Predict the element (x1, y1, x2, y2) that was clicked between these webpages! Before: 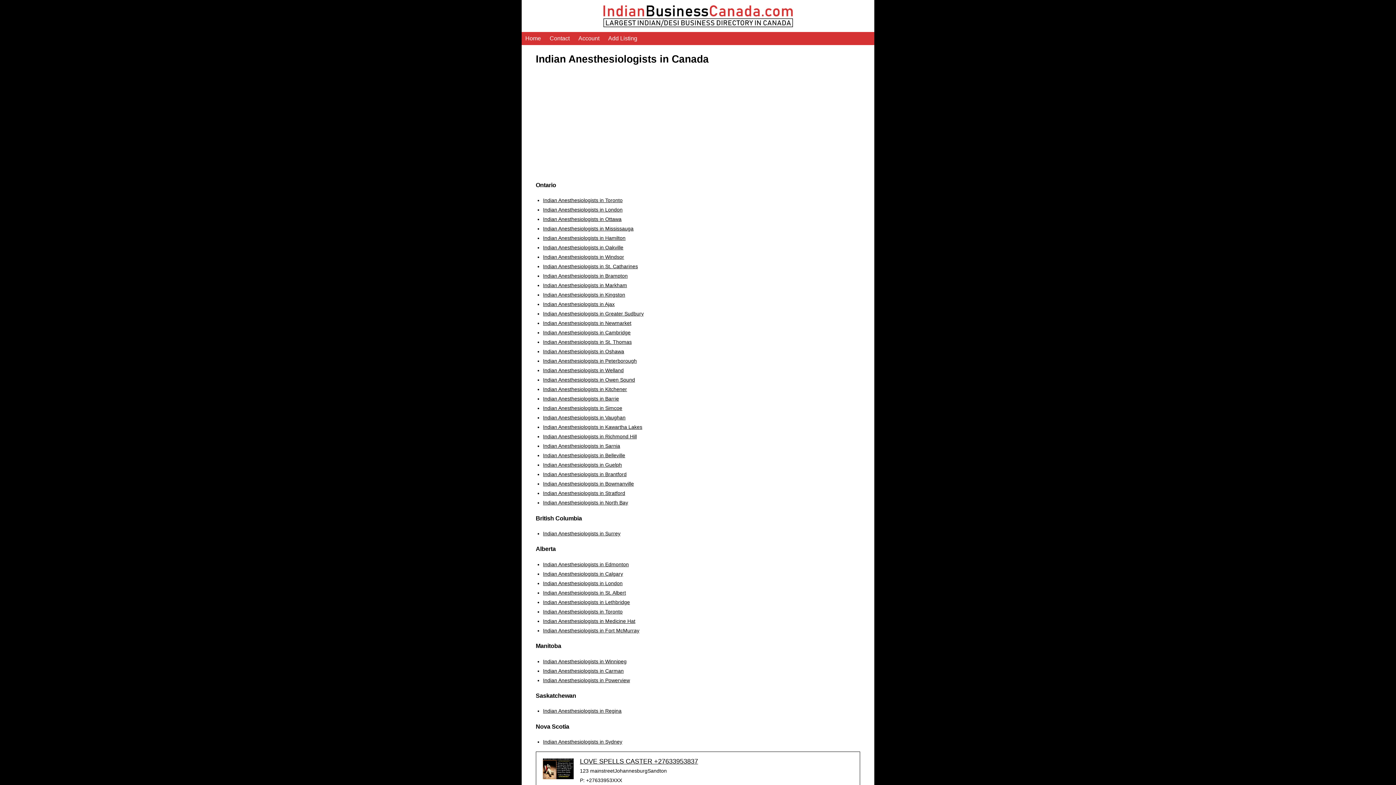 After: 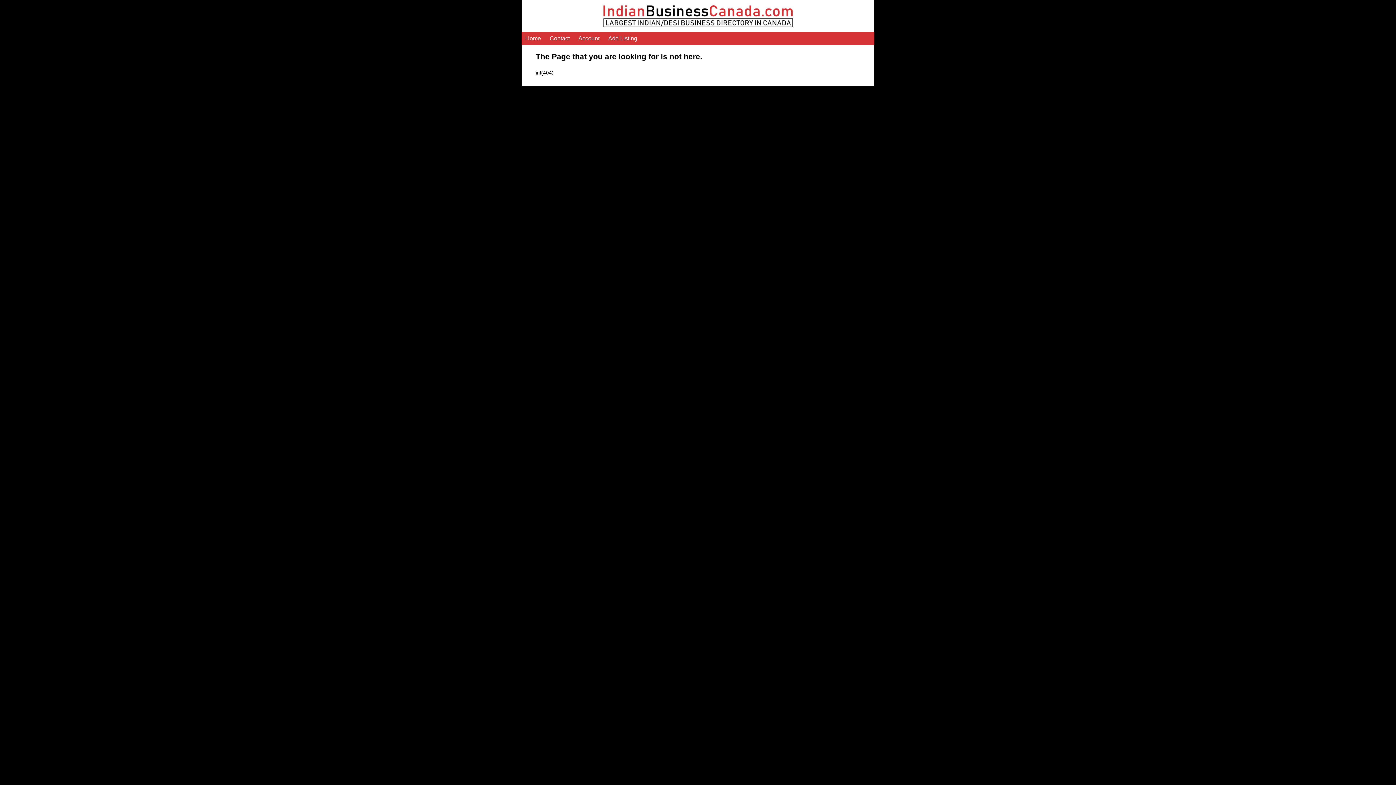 Action: label: LOVE SPELLS CASTER +27633953837 bbox: (580, 757, 853, 766)